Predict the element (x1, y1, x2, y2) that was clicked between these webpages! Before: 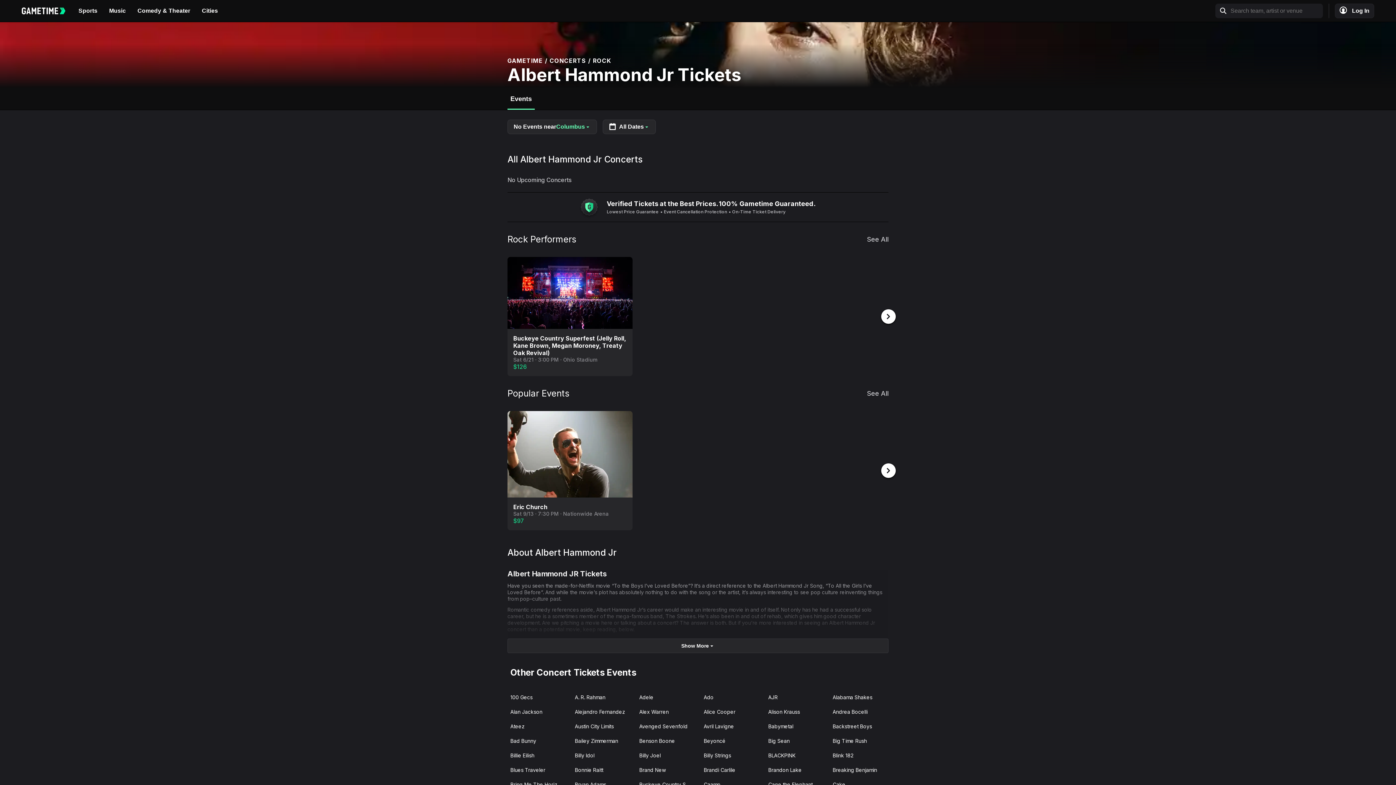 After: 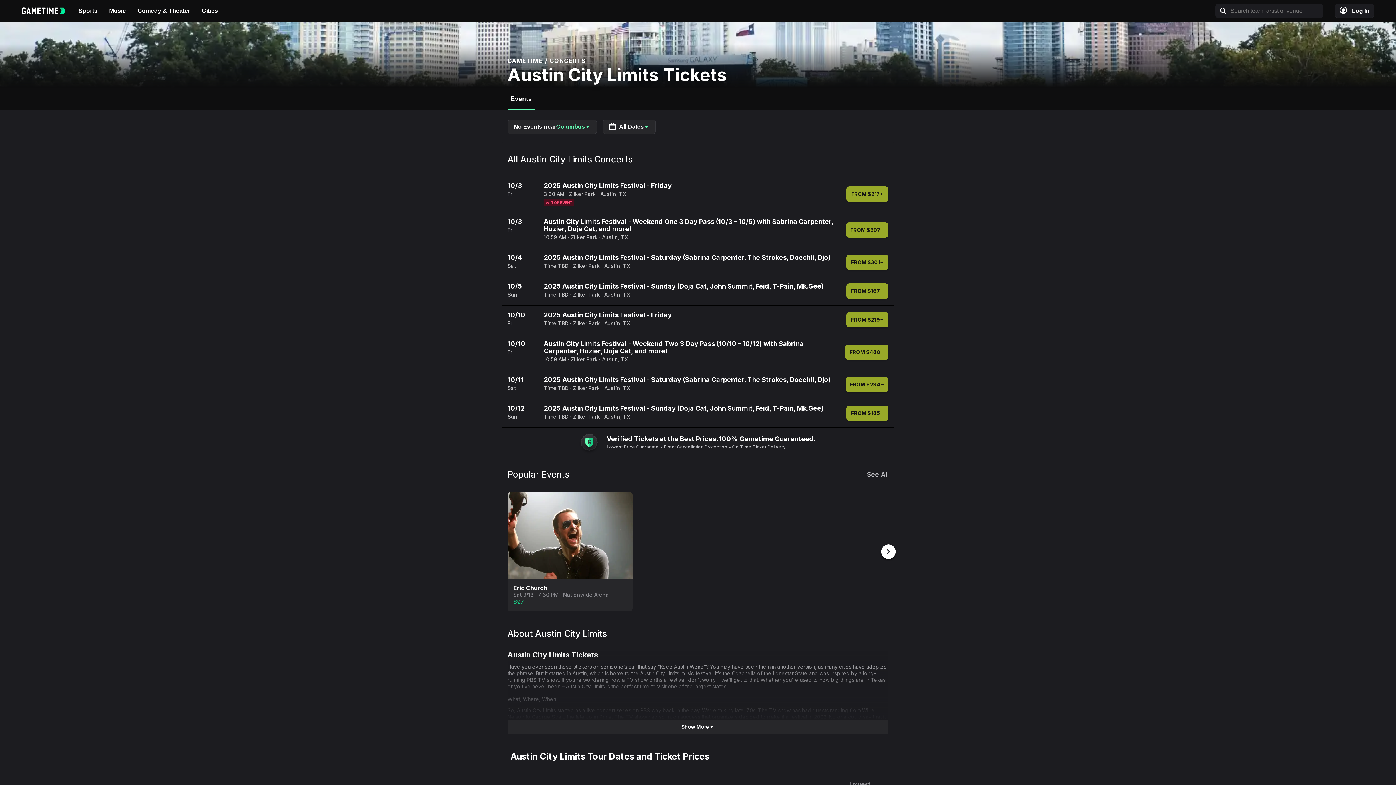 Action: label: Austin City Limits bbox: (569, 718, 633, 734)